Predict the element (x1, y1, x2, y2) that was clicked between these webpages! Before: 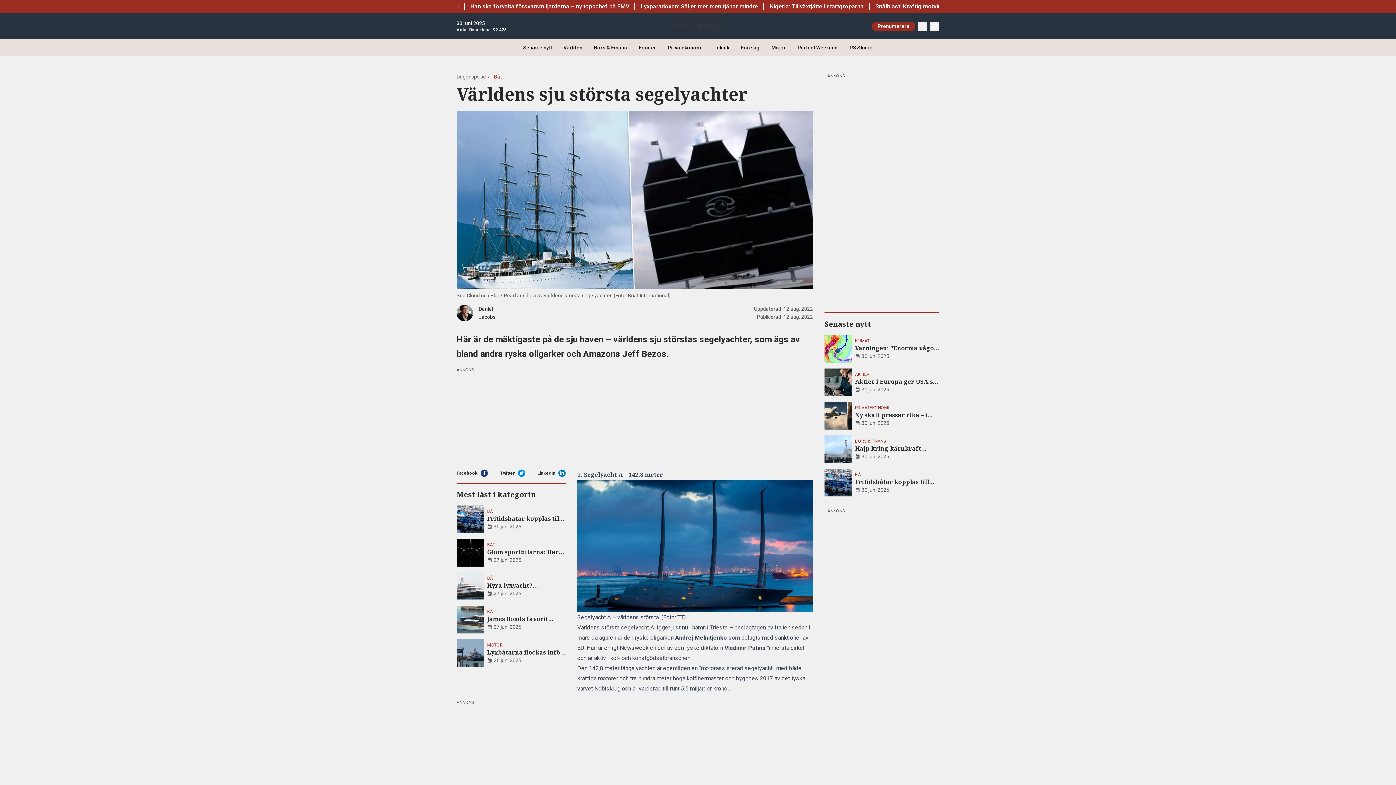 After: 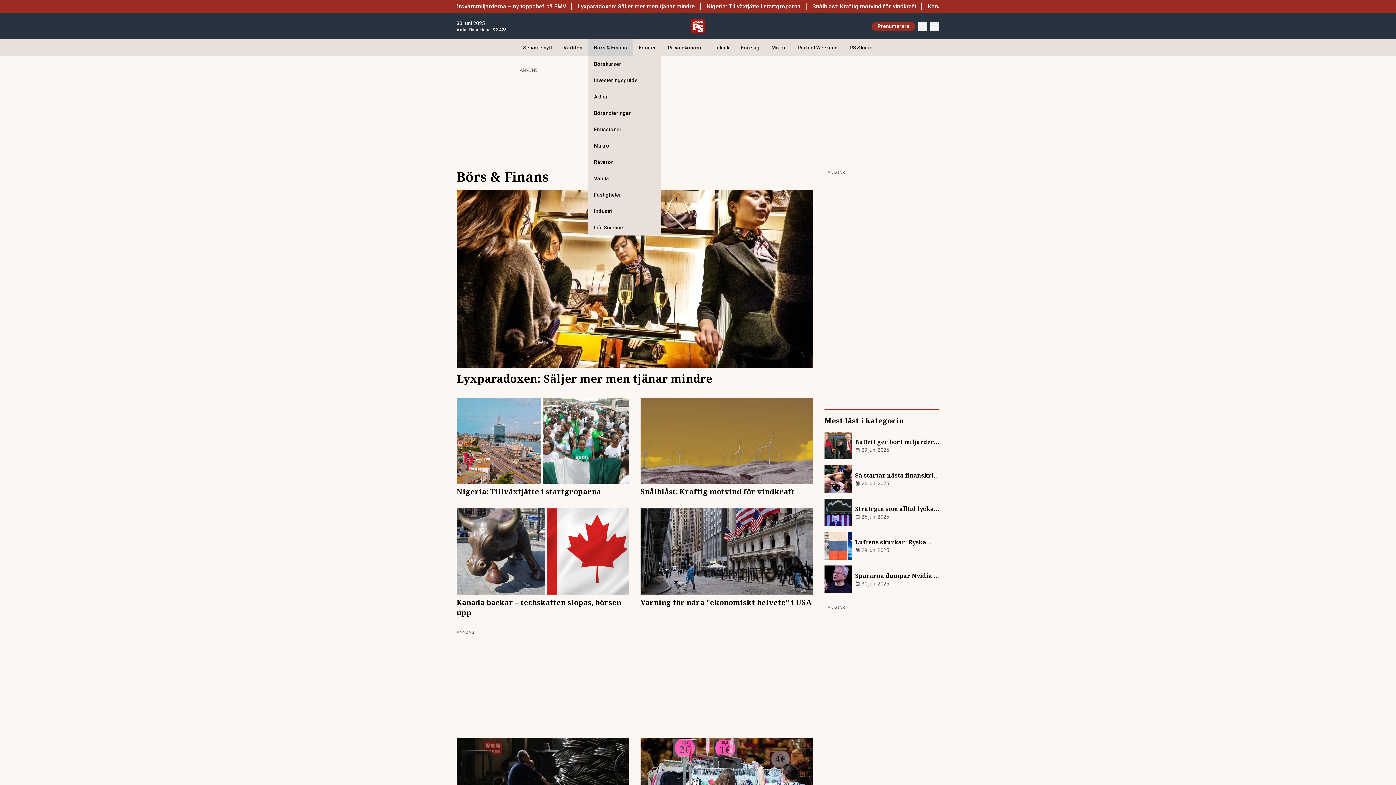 Action: bbox: (588, 39, 633, 55) label: Börs & Finans